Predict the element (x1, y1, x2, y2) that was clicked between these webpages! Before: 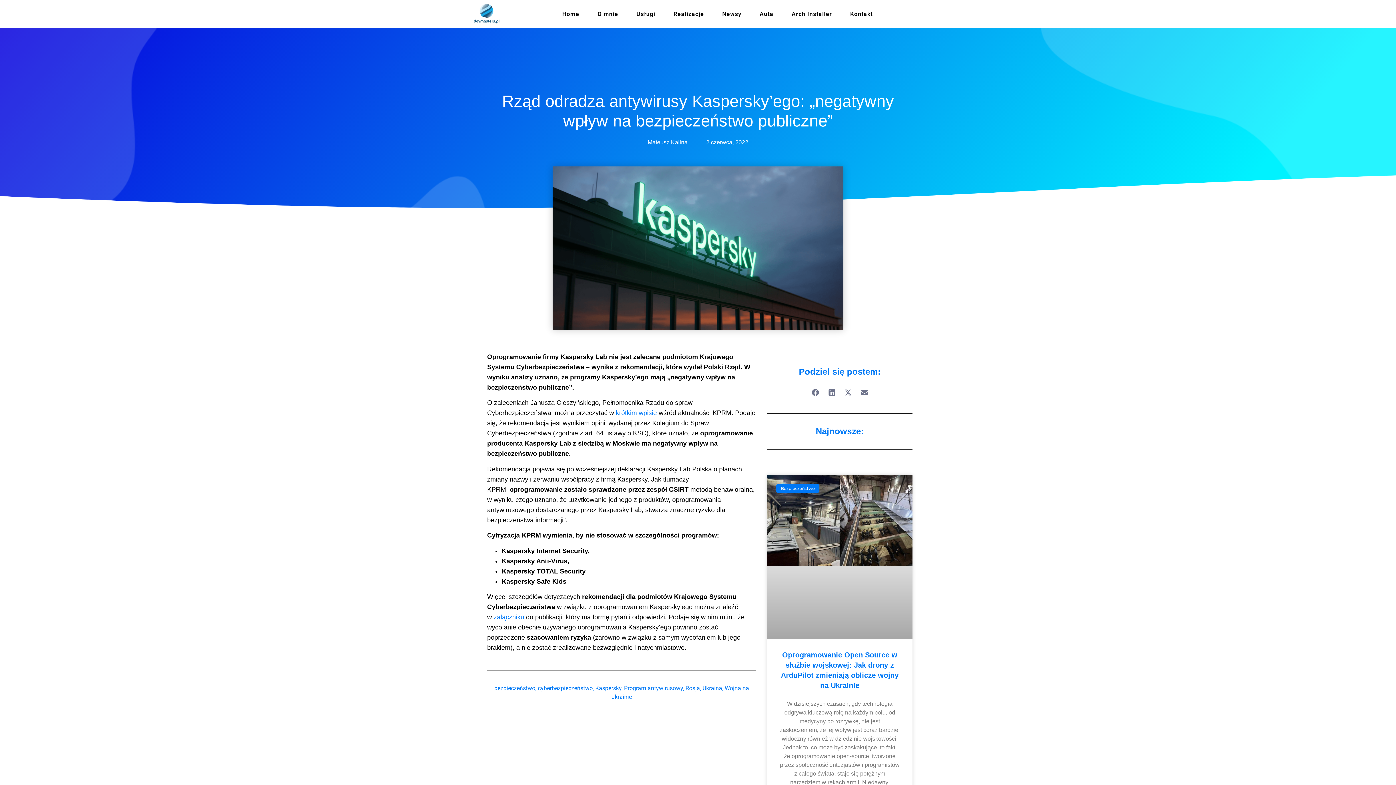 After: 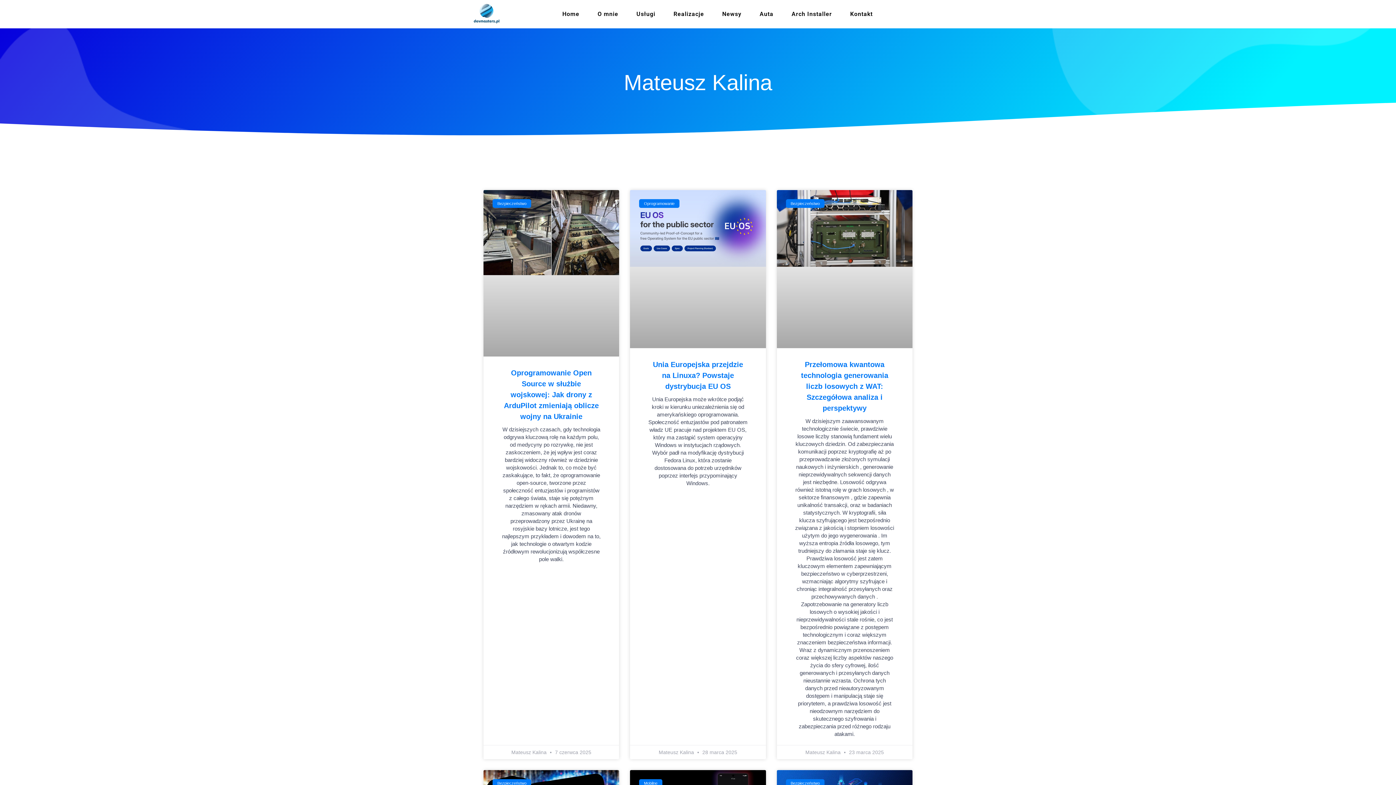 Action: label: Mateusz Kalina bbox: (647, 138, 687, 146)